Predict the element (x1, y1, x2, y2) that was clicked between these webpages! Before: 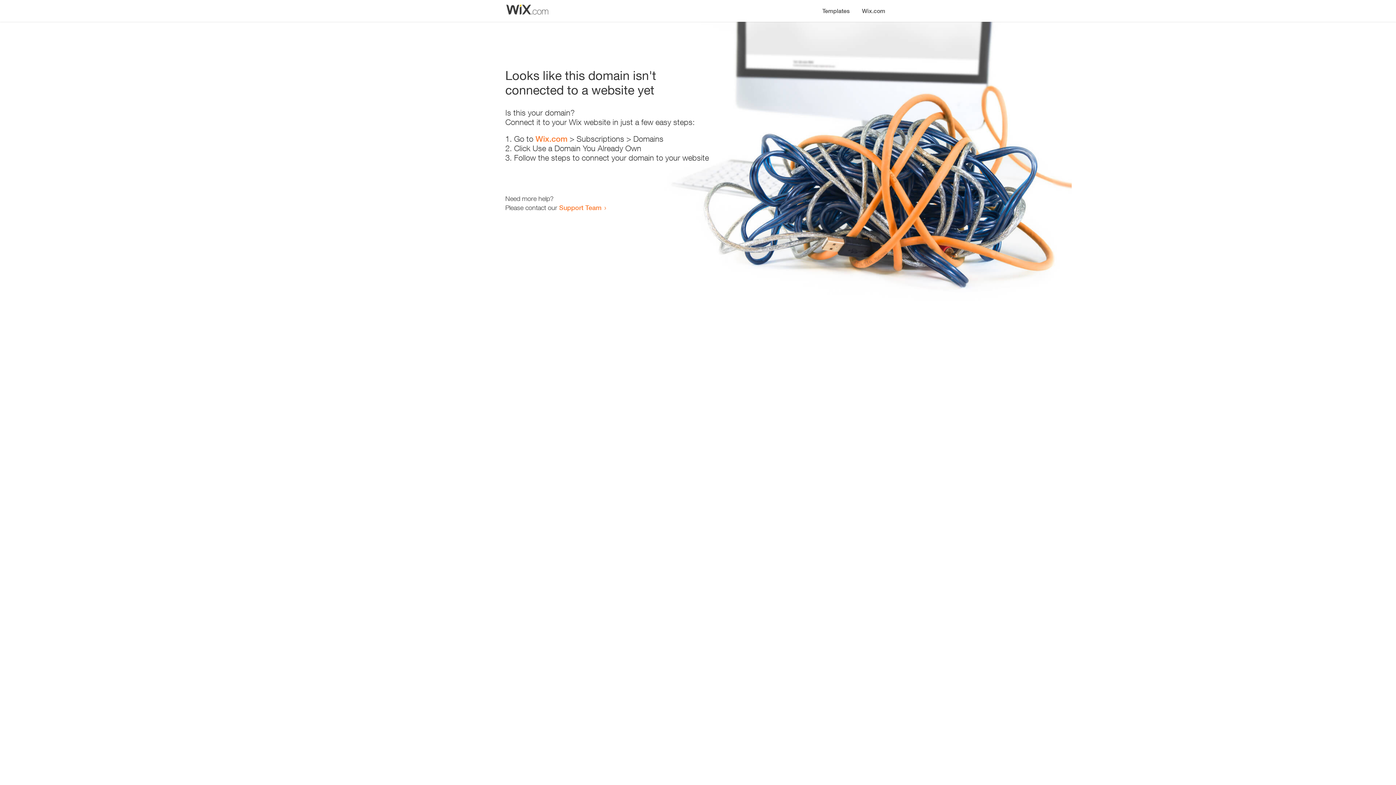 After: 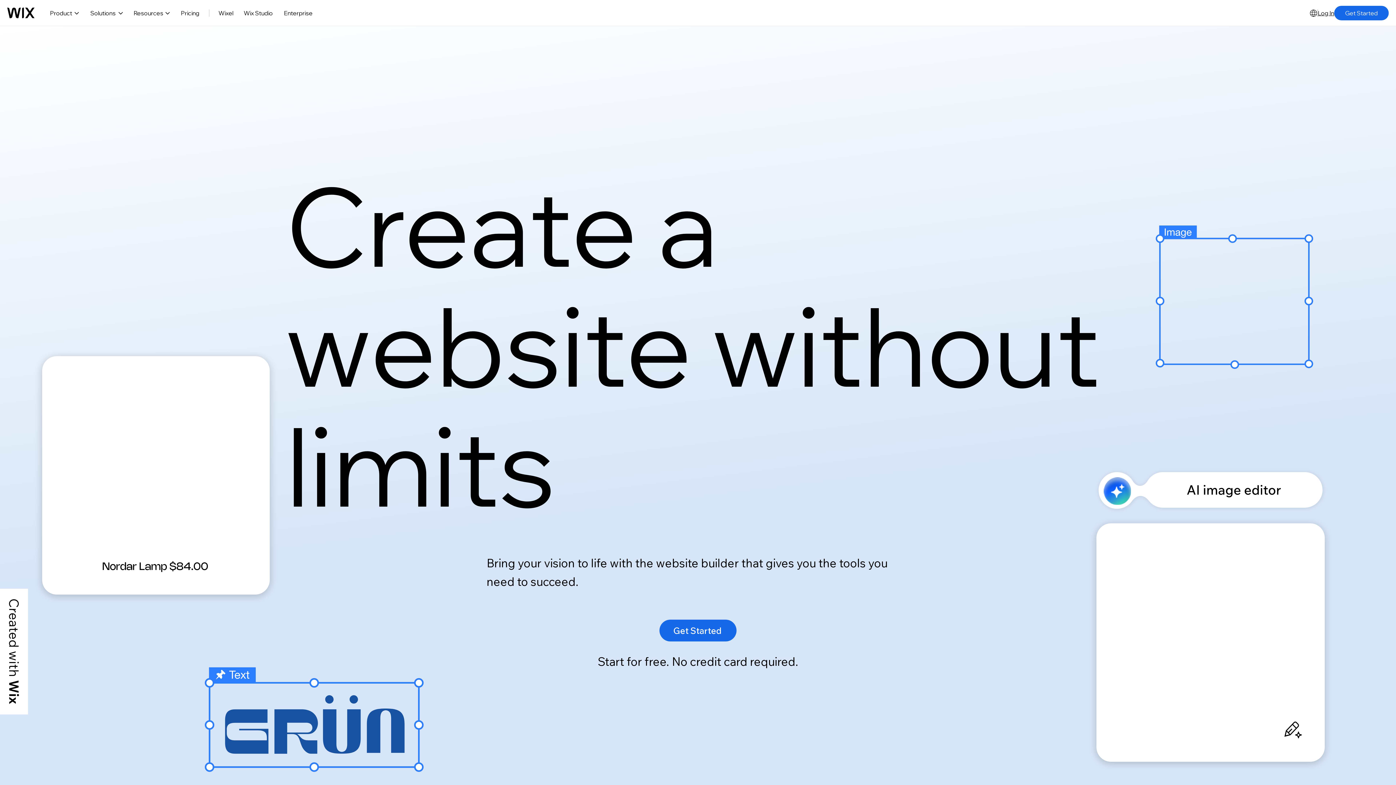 Action: label: Wix.com bbox: (535, 134, 567, 143)